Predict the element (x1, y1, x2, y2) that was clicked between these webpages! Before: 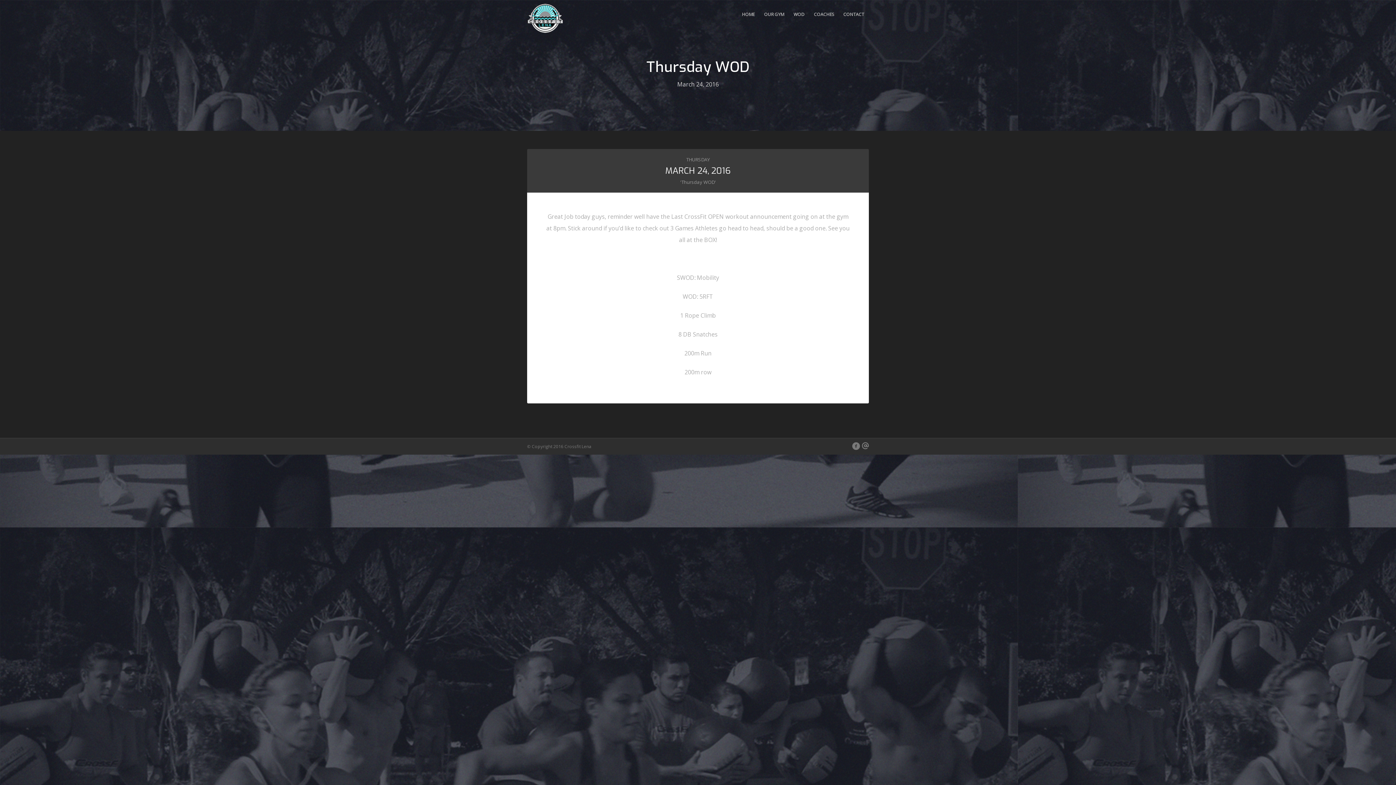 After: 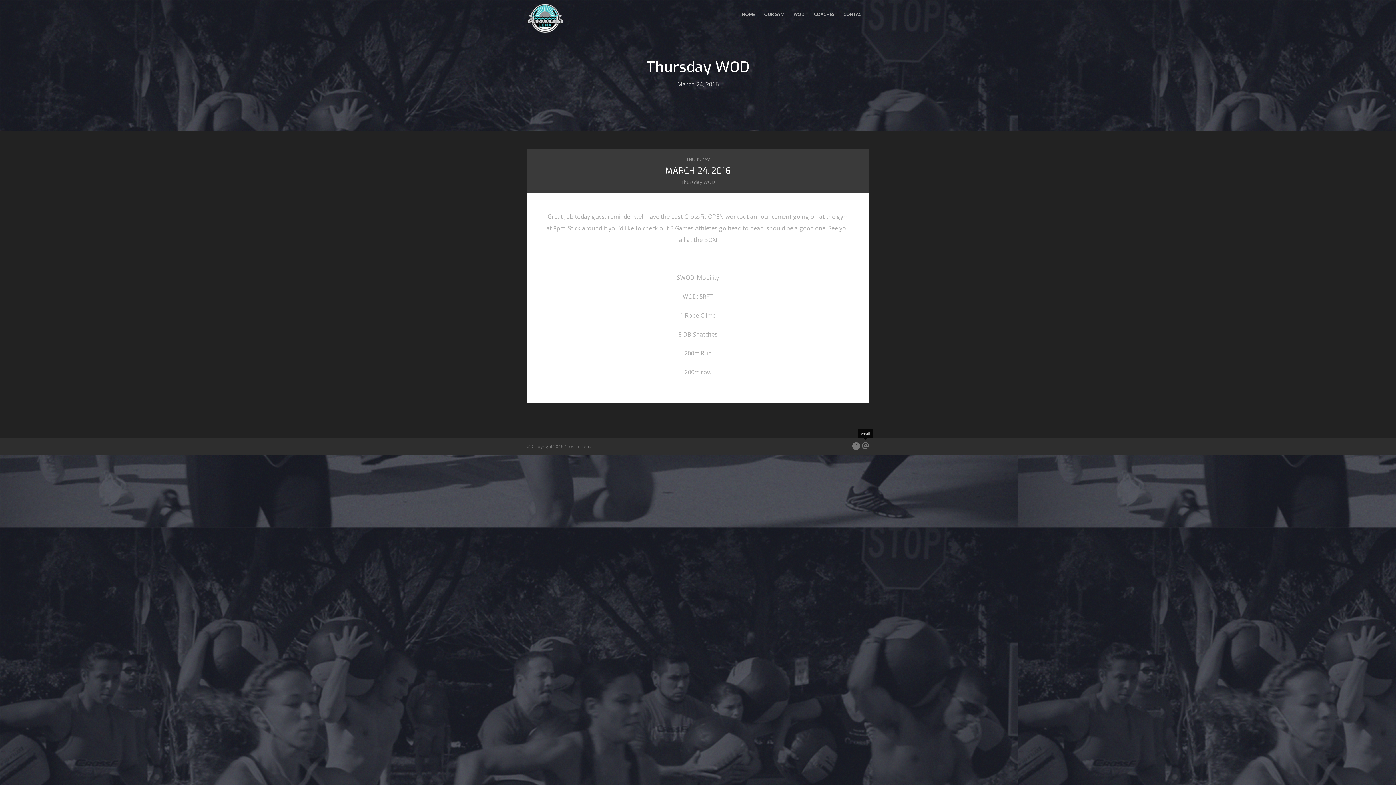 Action: bbox: (862, 440, 869, 451)